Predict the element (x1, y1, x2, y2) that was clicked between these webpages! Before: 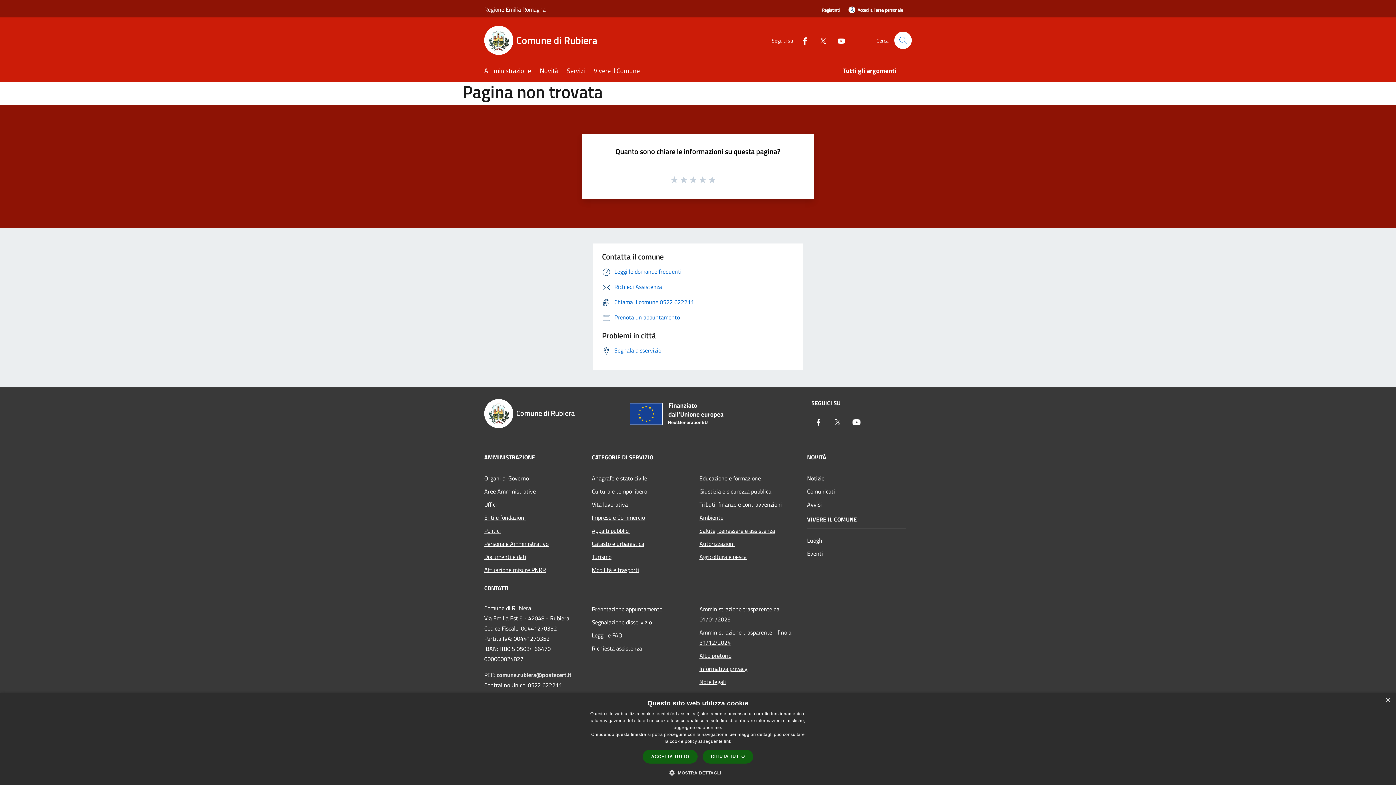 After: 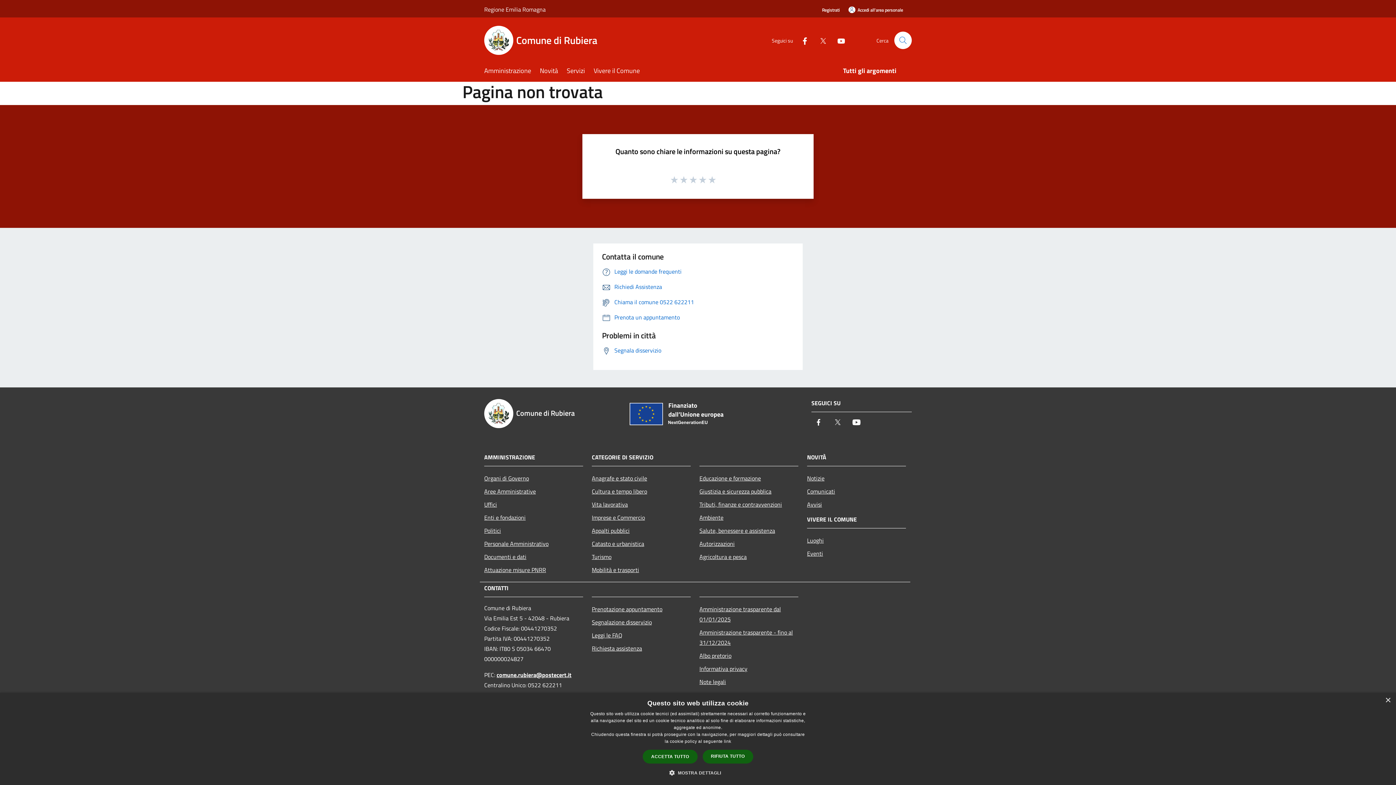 Action: label: comune.rubiera@postecert.it bbox: (496, 670, 571, 679)